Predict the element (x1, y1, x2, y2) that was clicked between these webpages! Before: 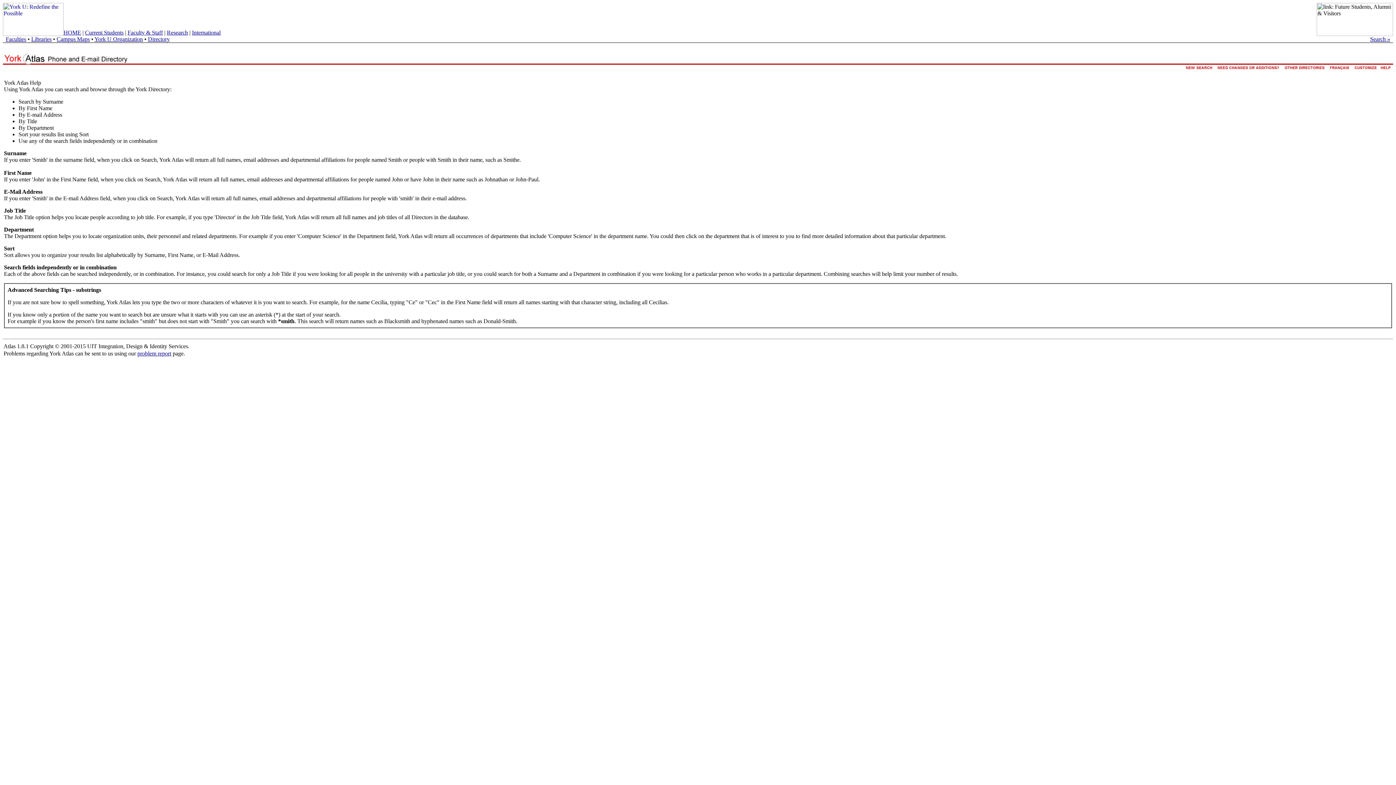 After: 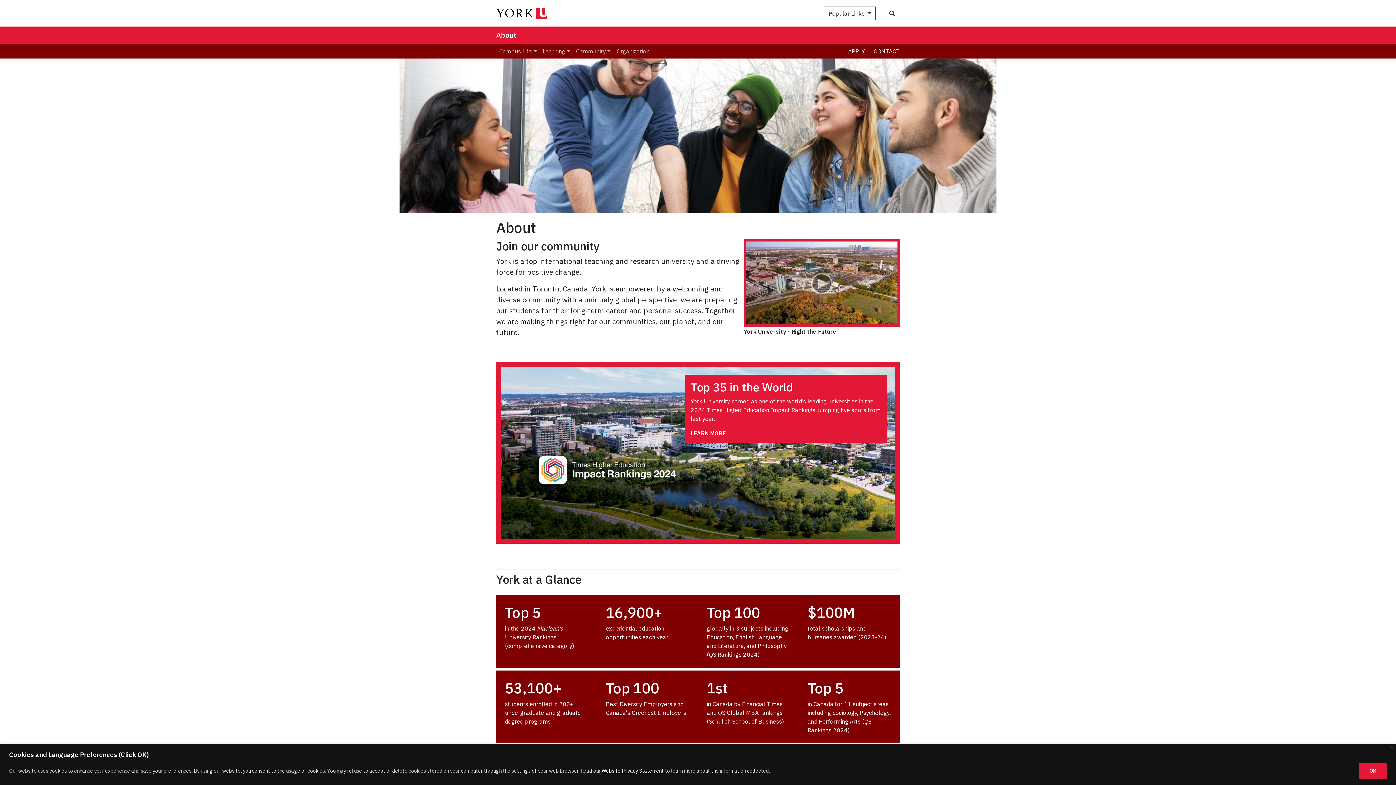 Action: label: Faculties bbox: (5, 36, 26, 42)